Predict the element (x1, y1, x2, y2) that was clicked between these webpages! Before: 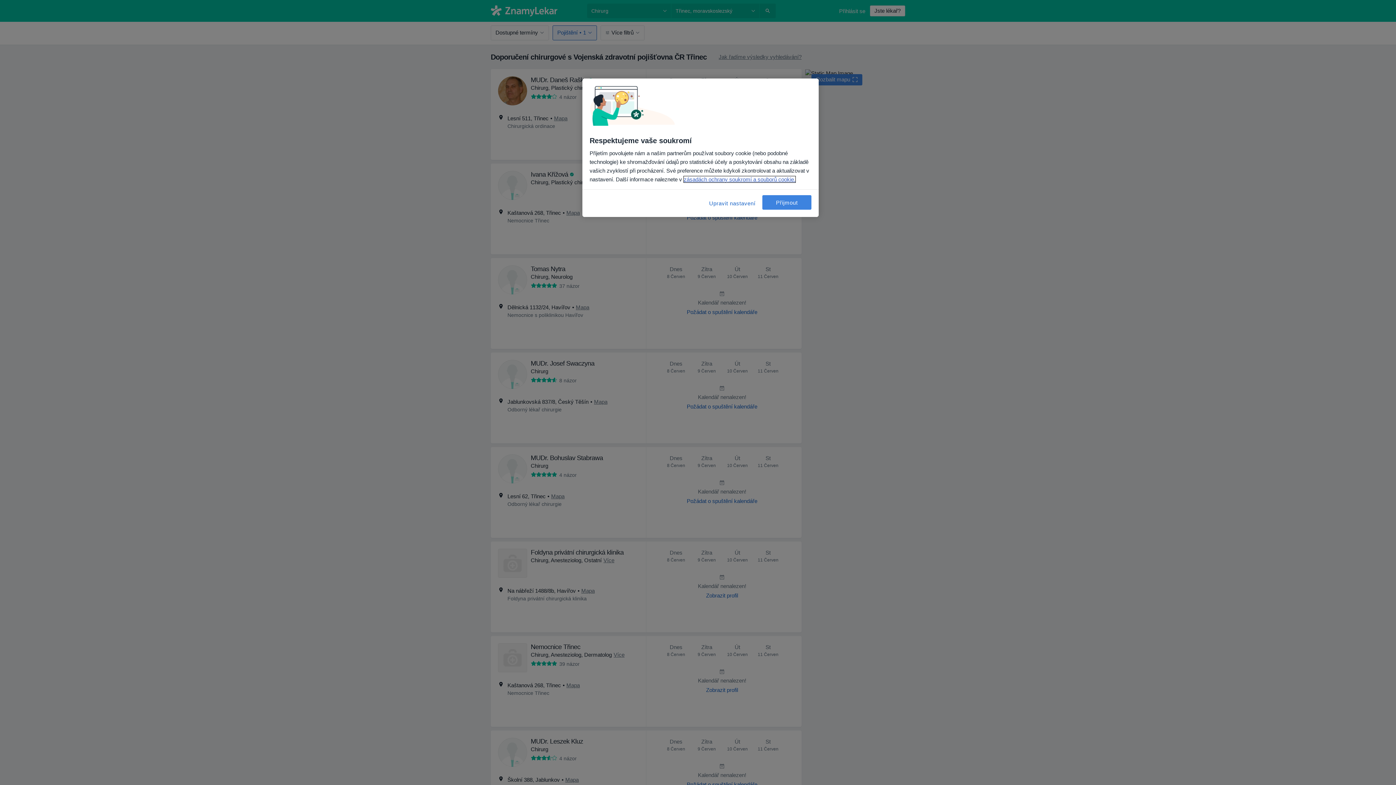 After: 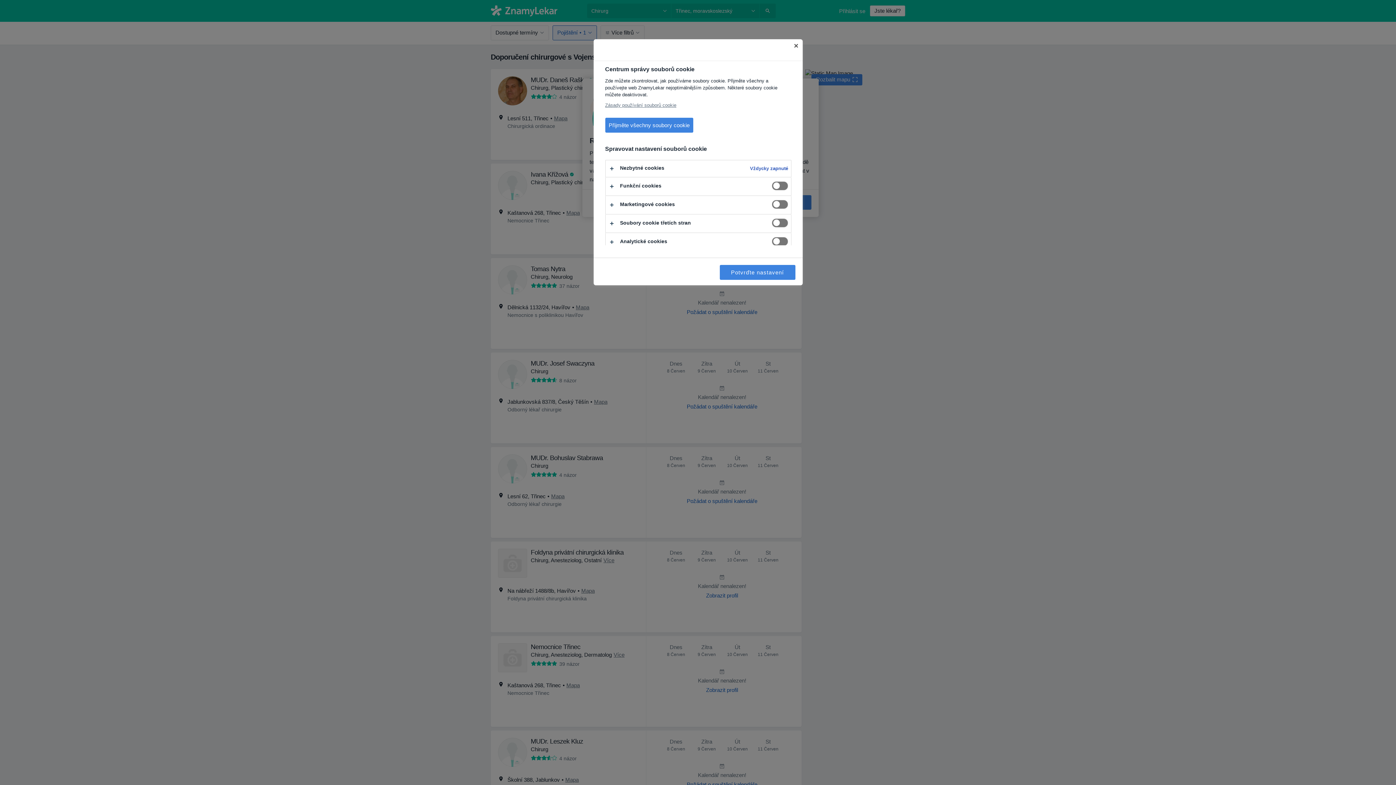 Action: label: Upravit nastavení bbox: (708, 195, 757, 211)